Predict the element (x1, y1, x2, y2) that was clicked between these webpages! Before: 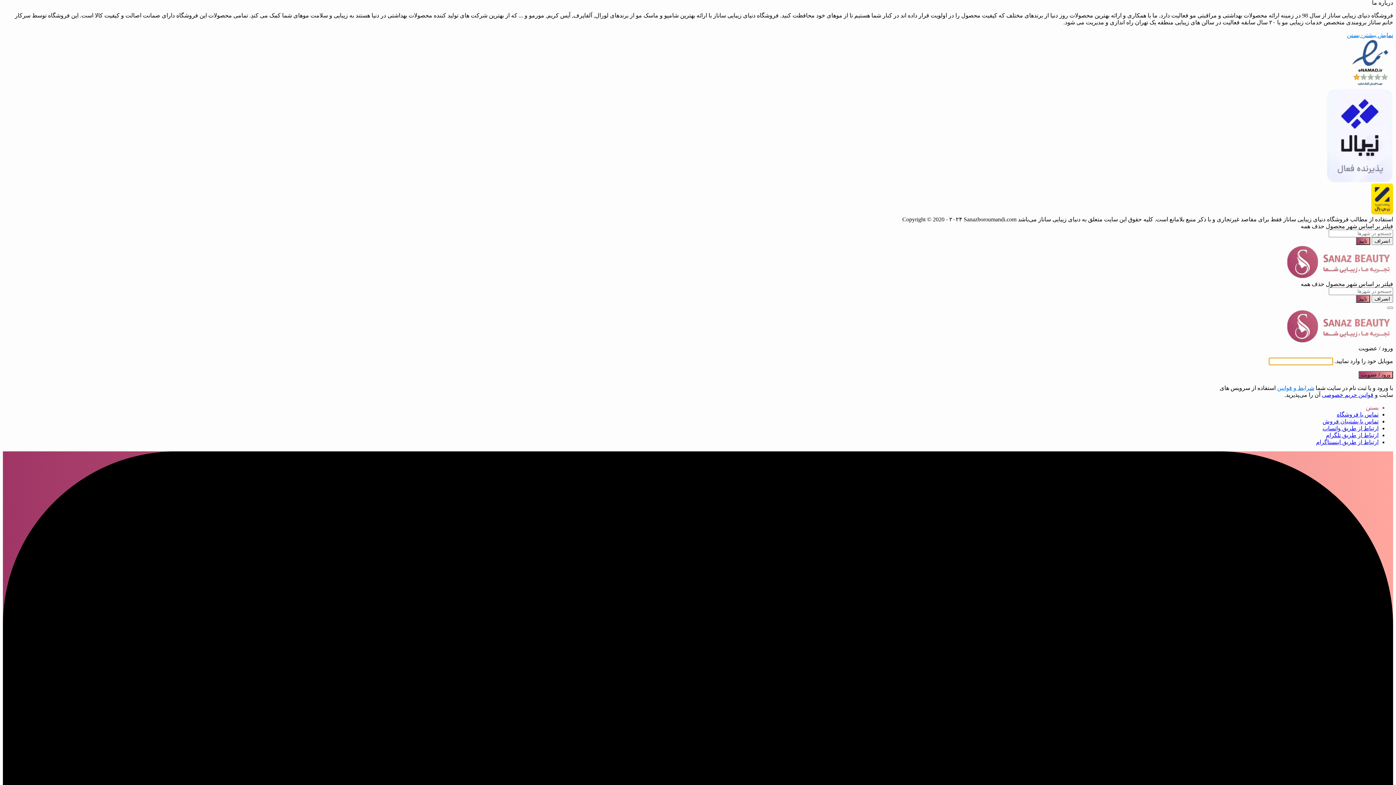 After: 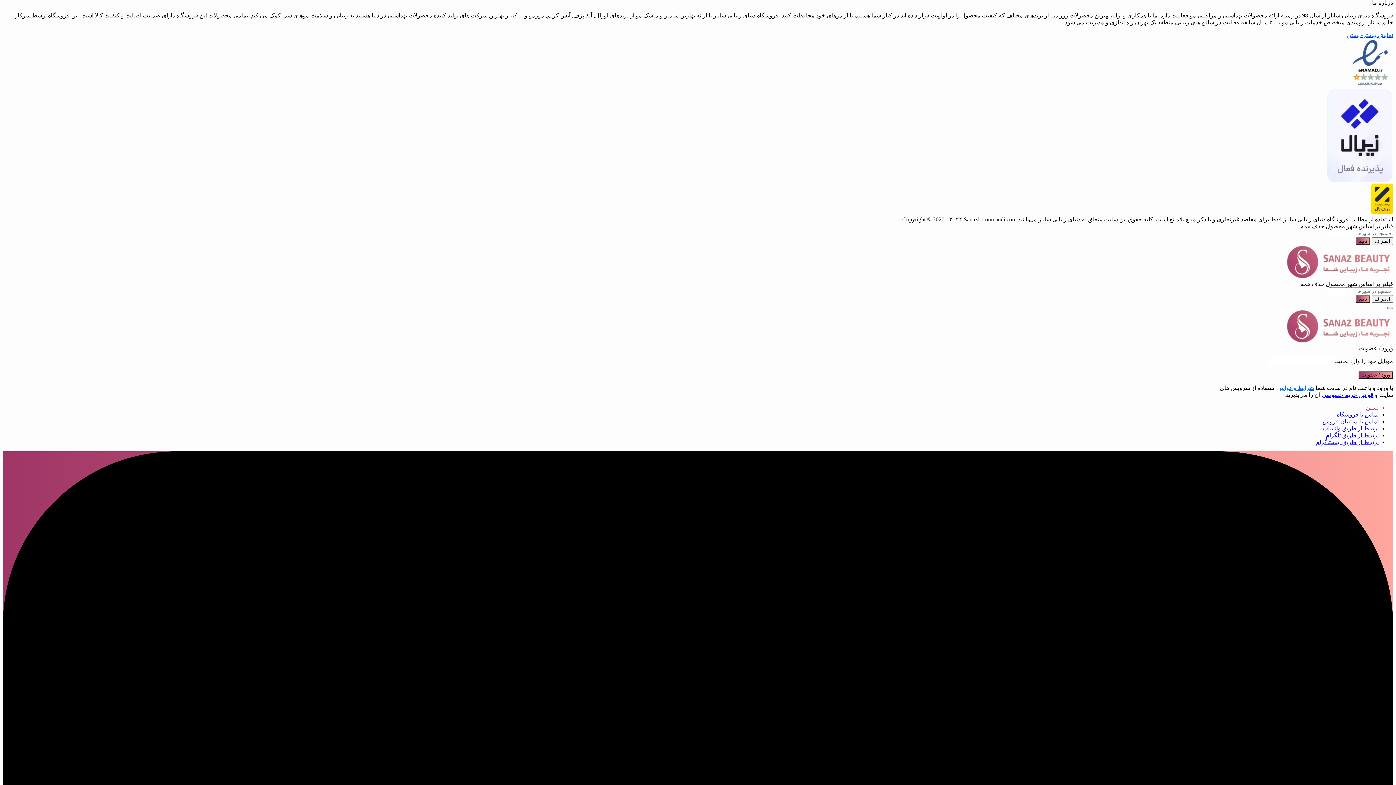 Action: bbox: (1326, 432, 1378, 438) label: ارتباط از طریق تلگرام